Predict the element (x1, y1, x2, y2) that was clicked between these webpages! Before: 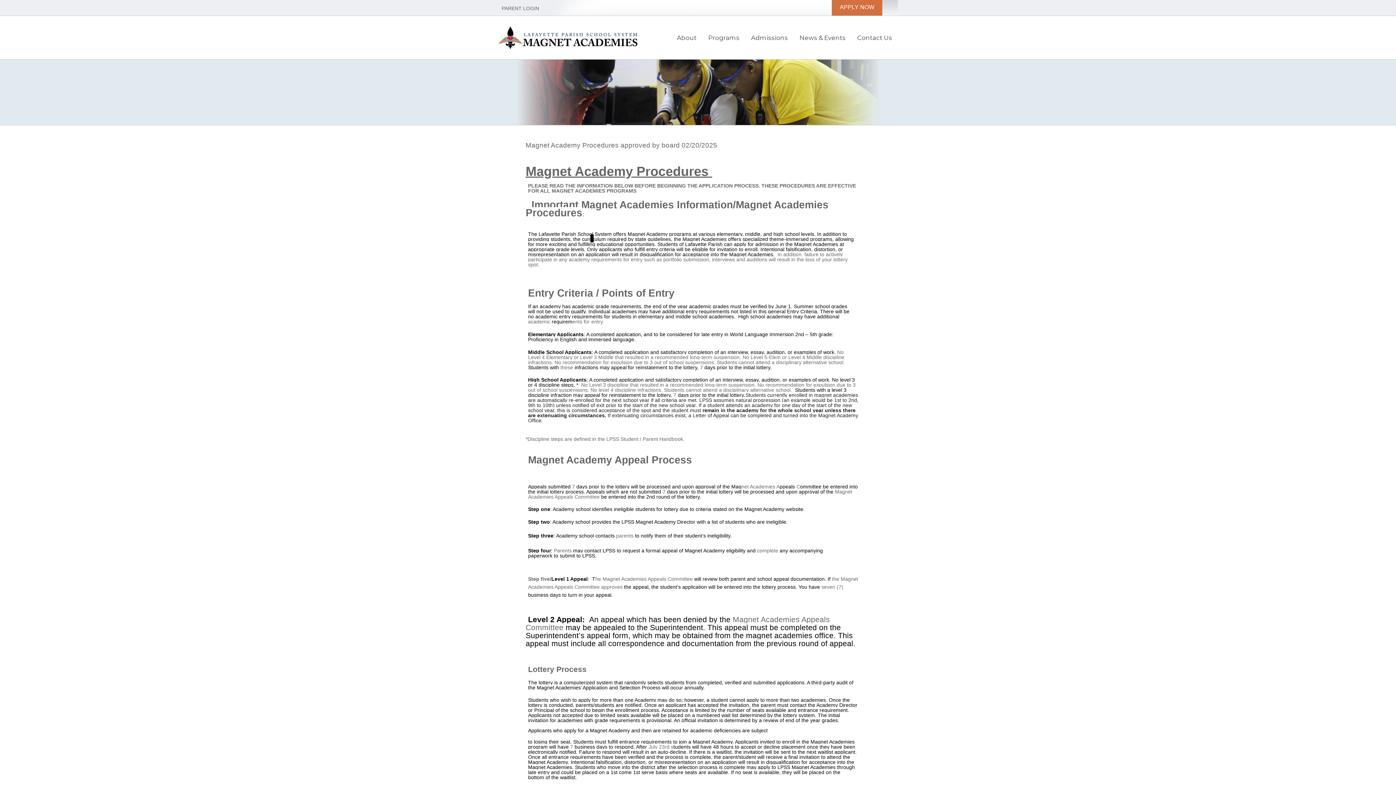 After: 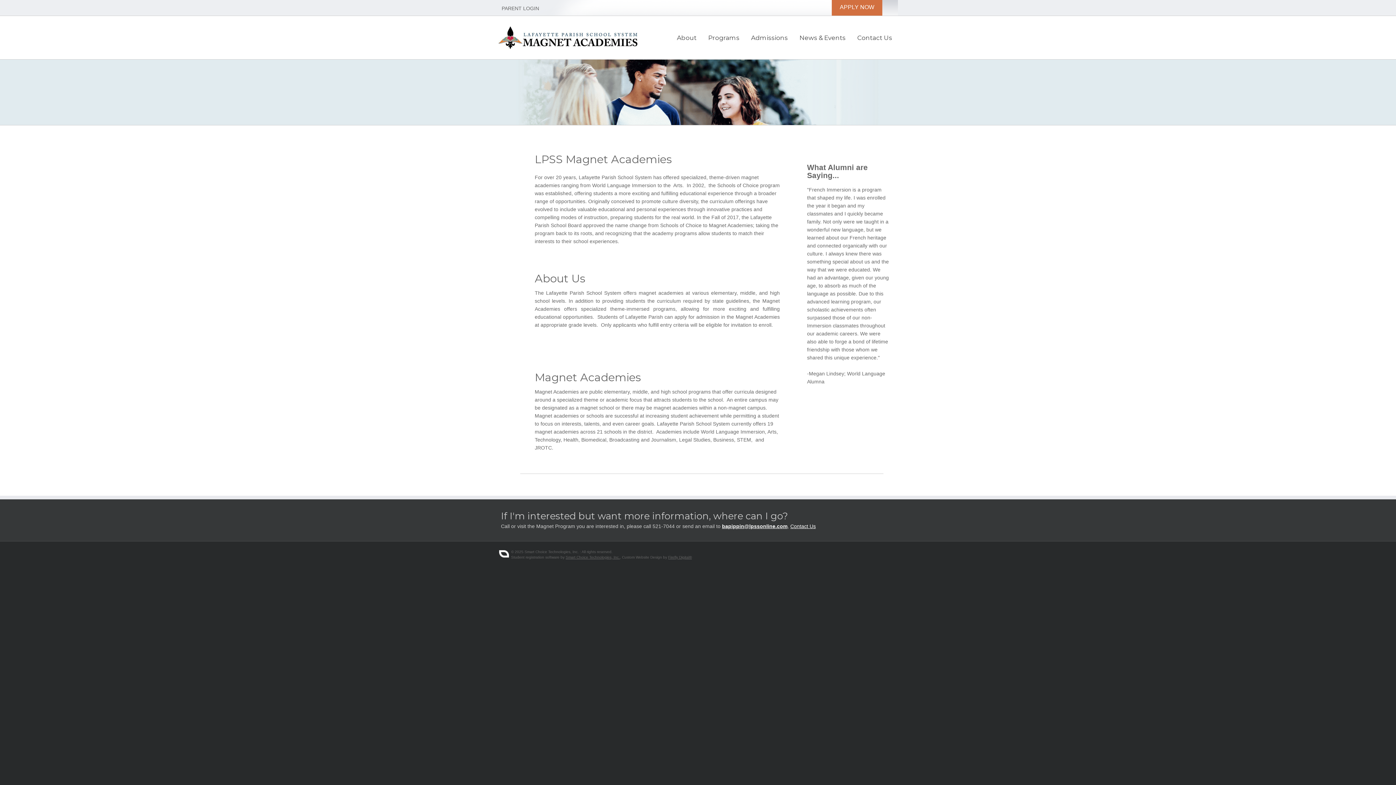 Action: bbox: (671, 30, 702, 45) label: About